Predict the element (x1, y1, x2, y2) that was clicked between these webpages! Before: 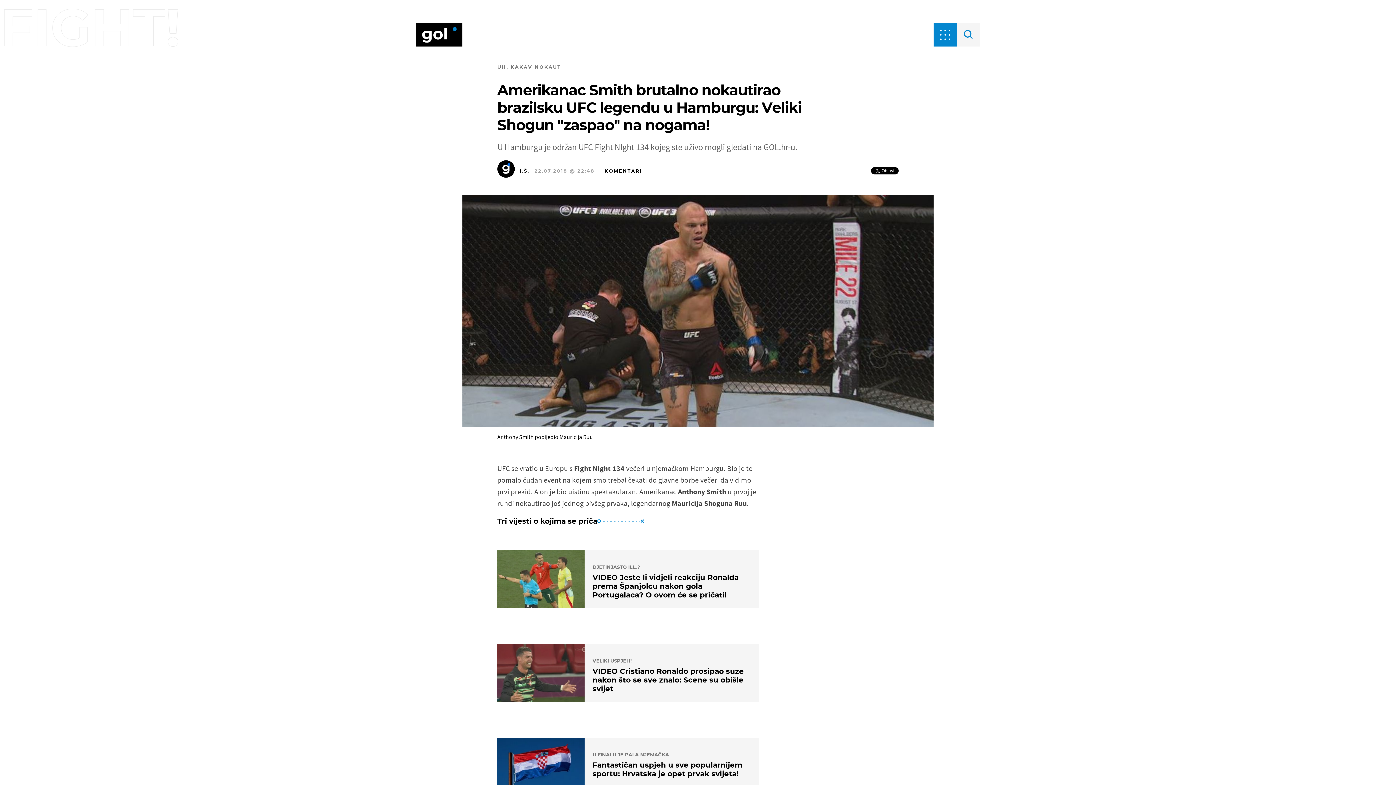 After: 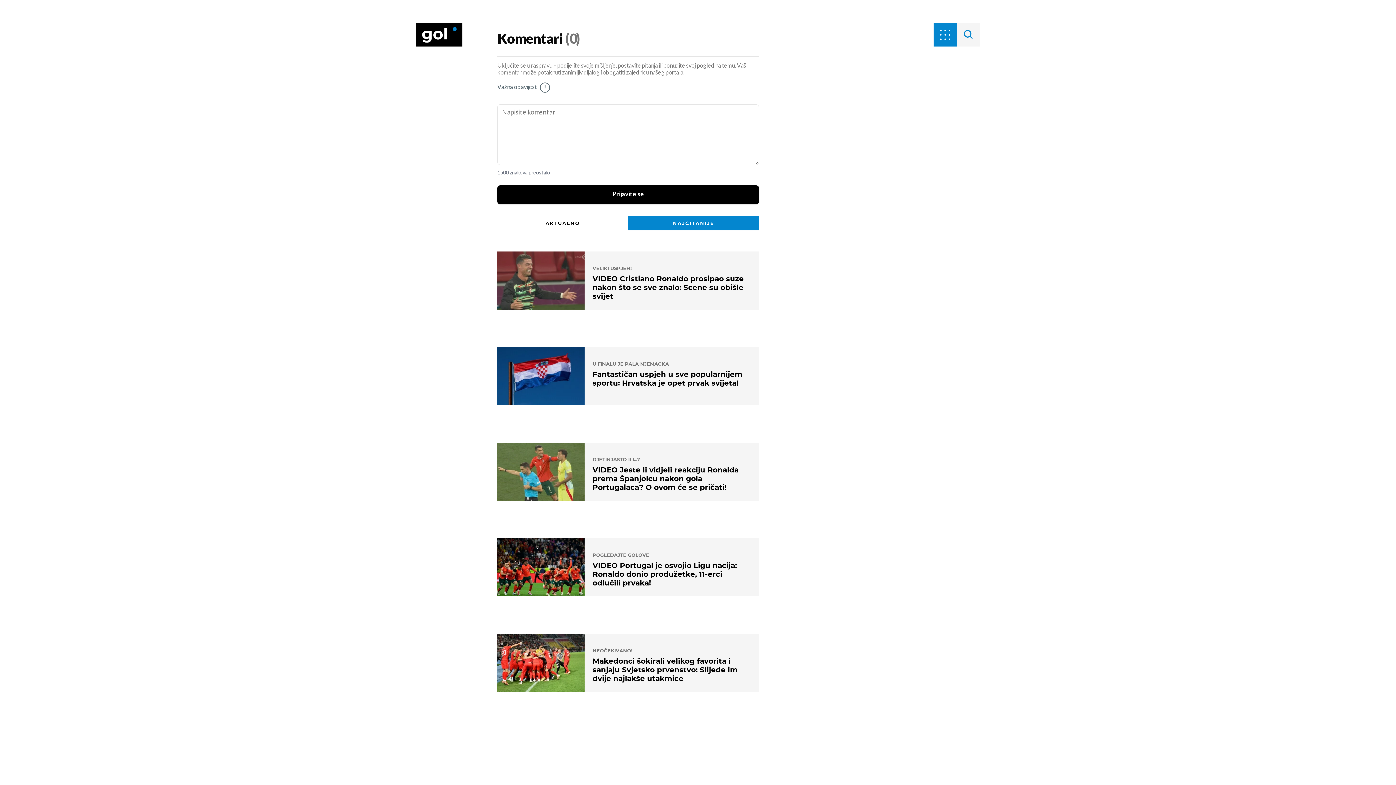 Action: bbox: (601, 168, 642, 173) label: KOMENTARI